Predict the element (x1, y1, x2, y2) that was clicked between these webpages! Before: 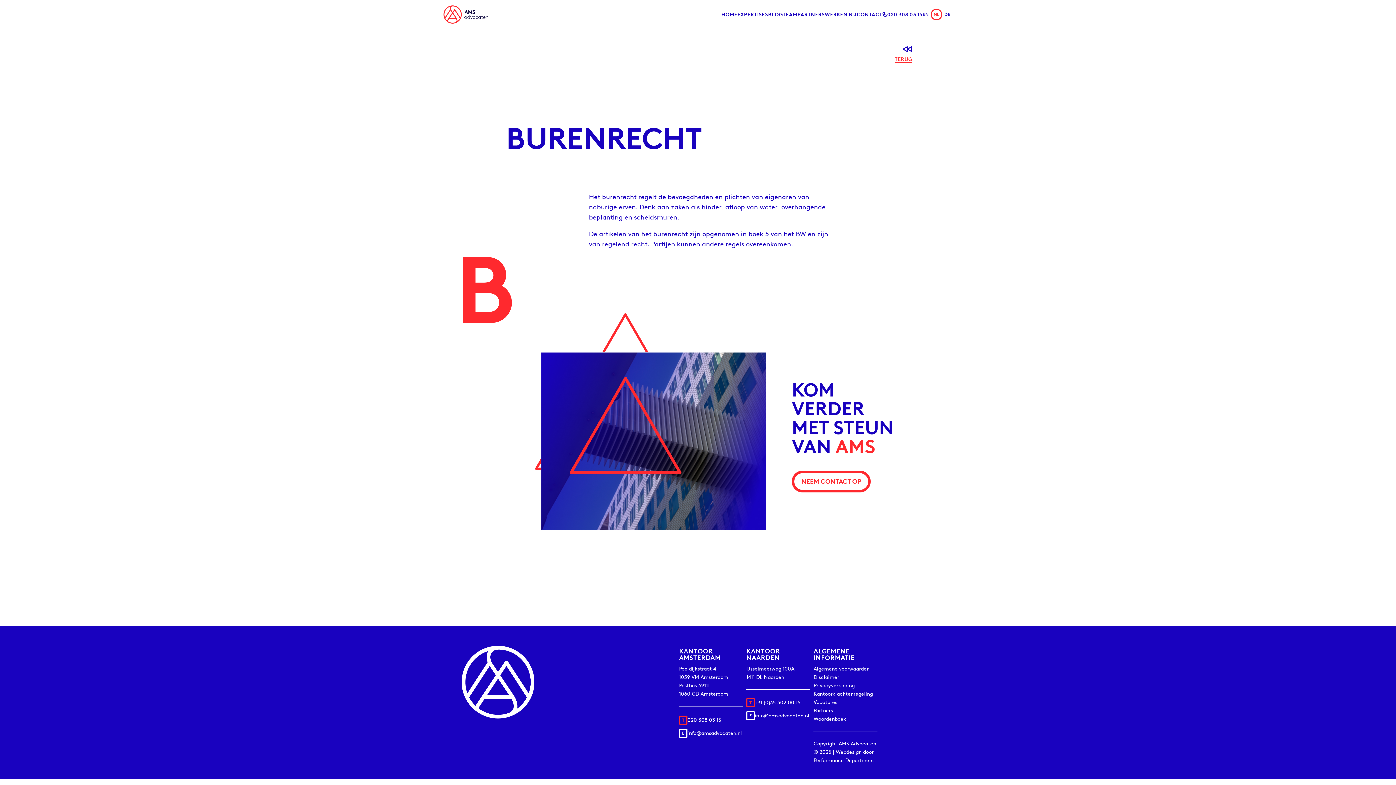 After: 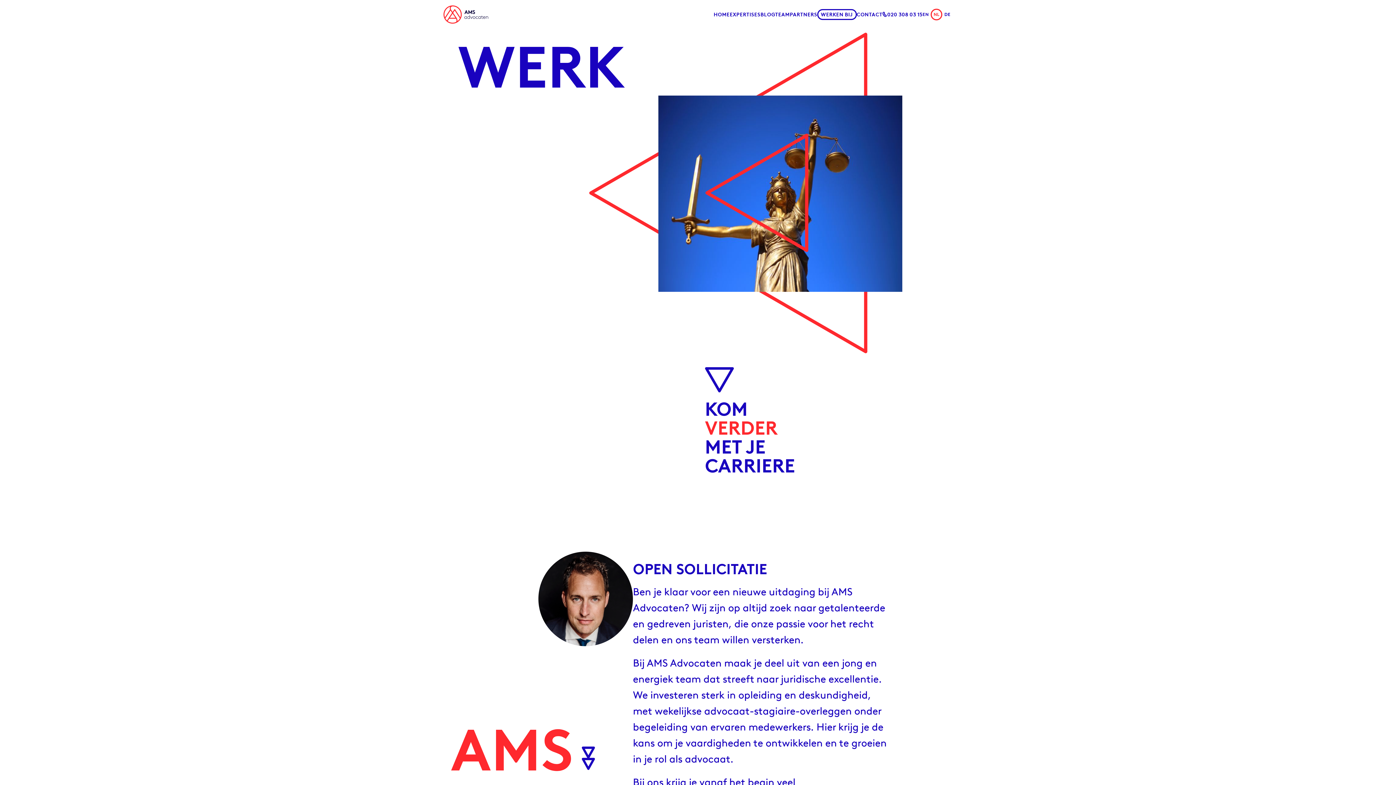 Action: label: WERKEN BIJ bbox: (825, 10, 856, 18)